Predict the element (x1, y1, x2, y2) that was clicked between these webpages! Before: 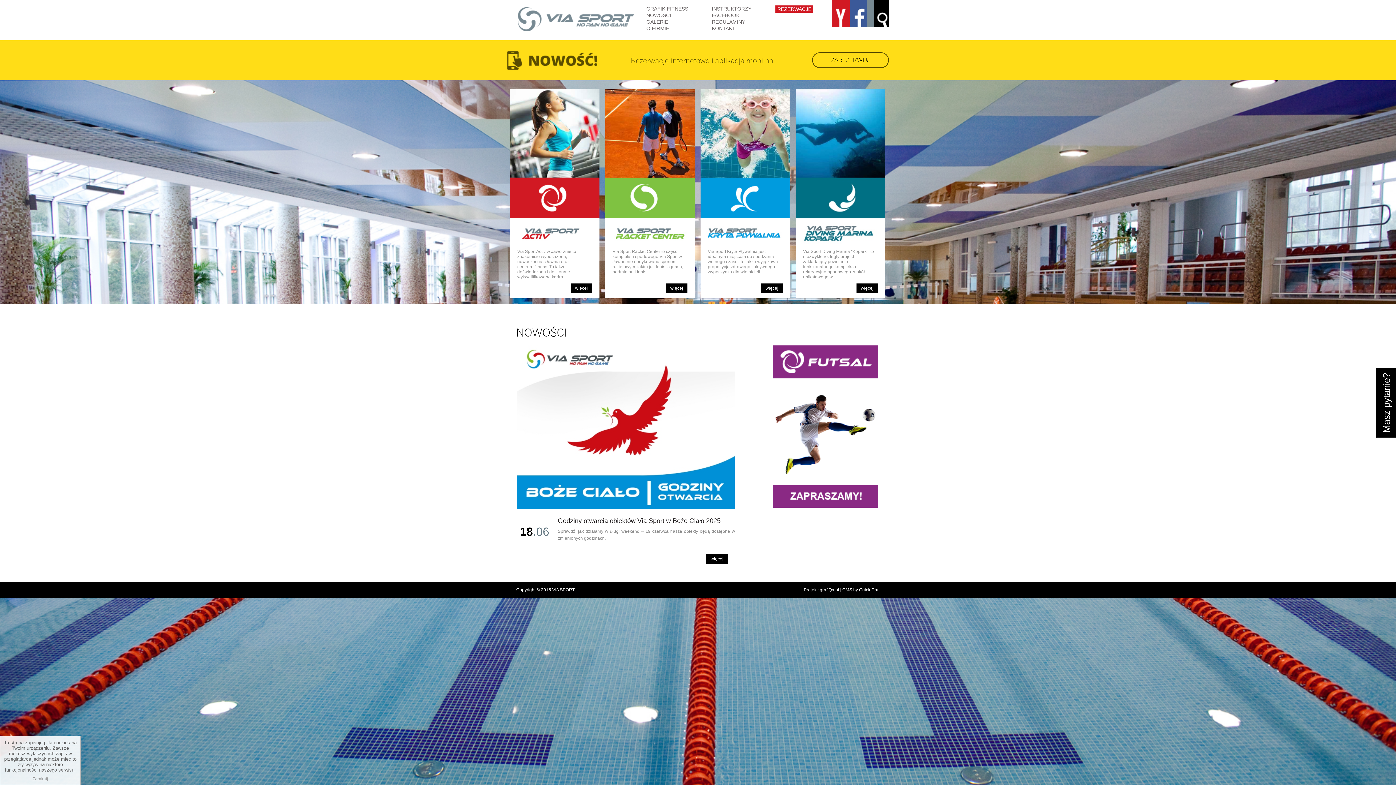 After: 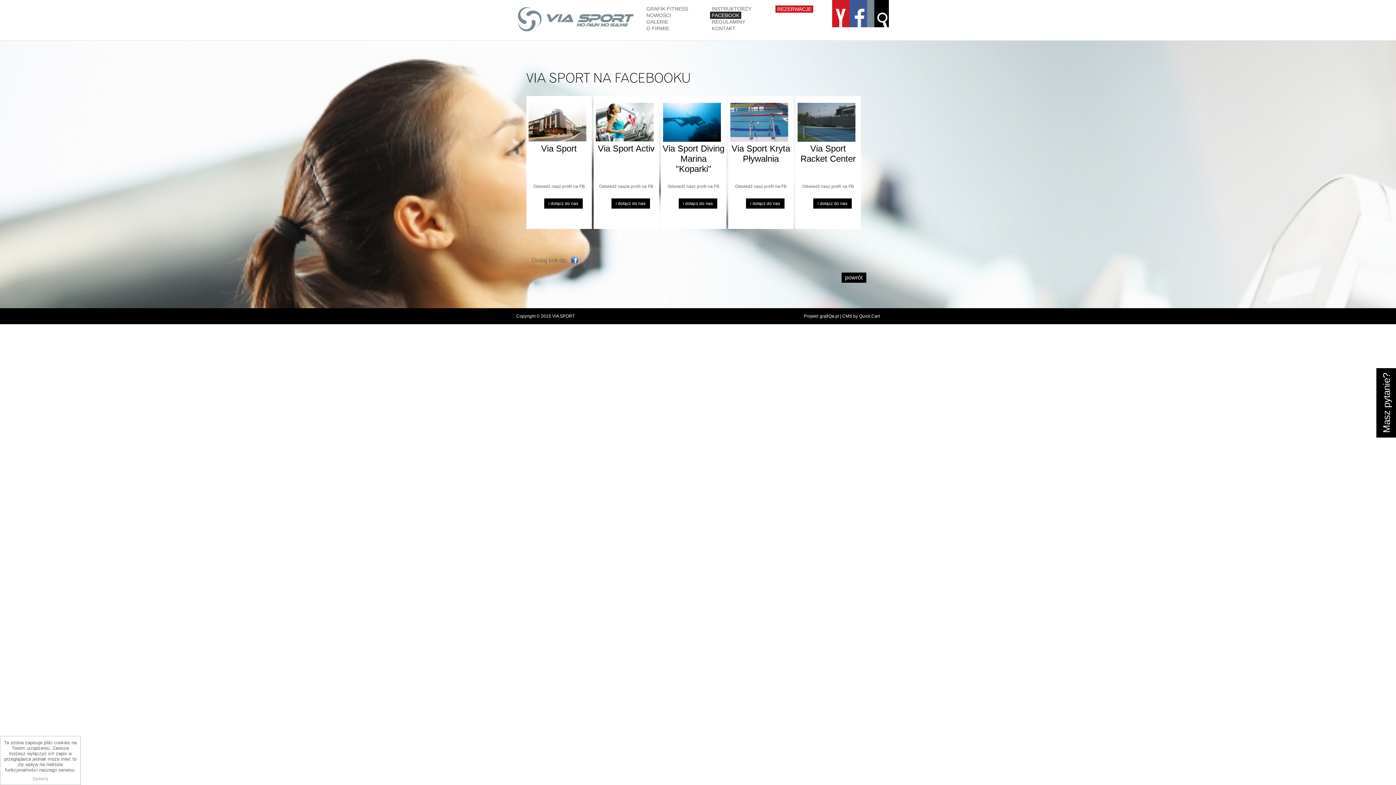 Action: bbox: (849, 0, 867, 27)